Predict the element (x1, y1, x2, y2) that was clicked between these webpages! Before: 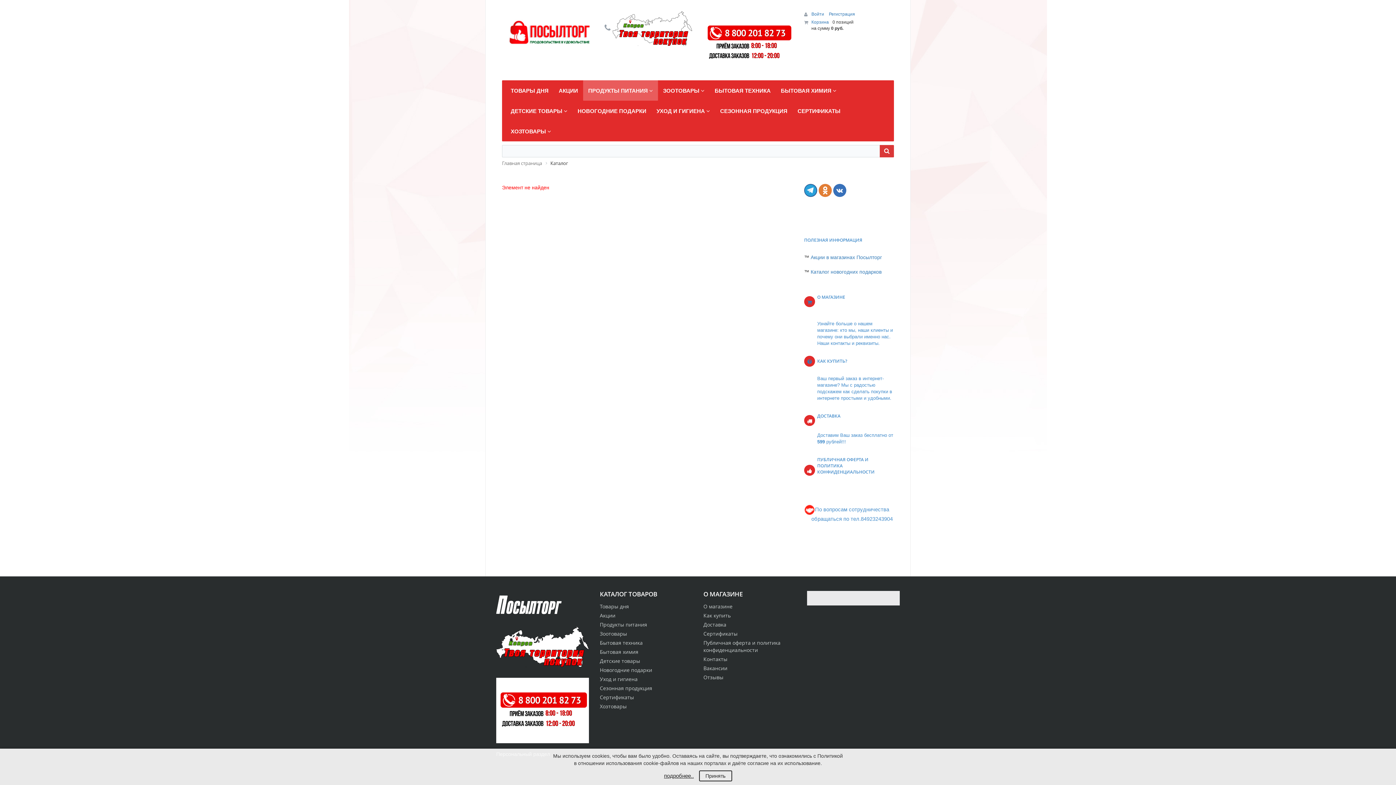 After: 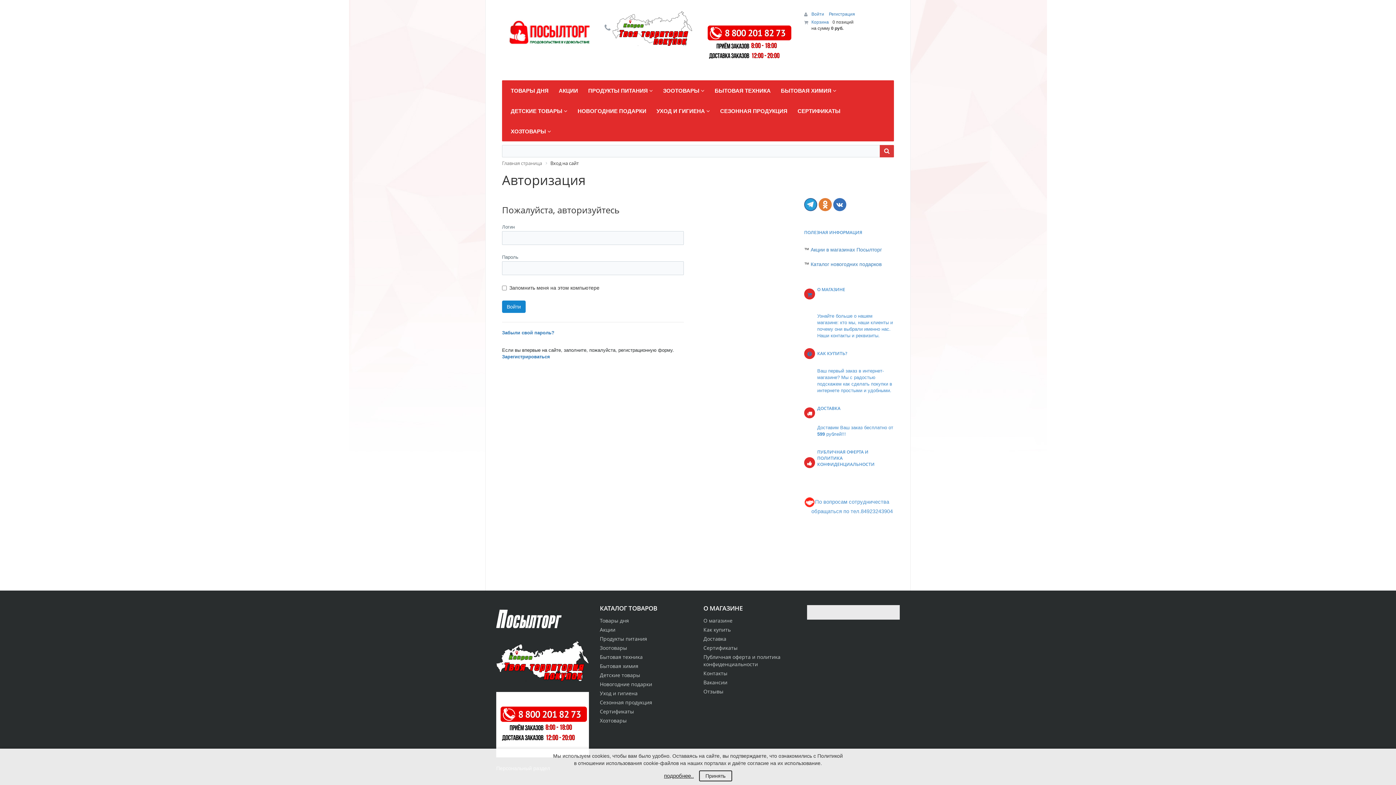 Action: label: Войти  bbox: (811, 11, 825, 16)